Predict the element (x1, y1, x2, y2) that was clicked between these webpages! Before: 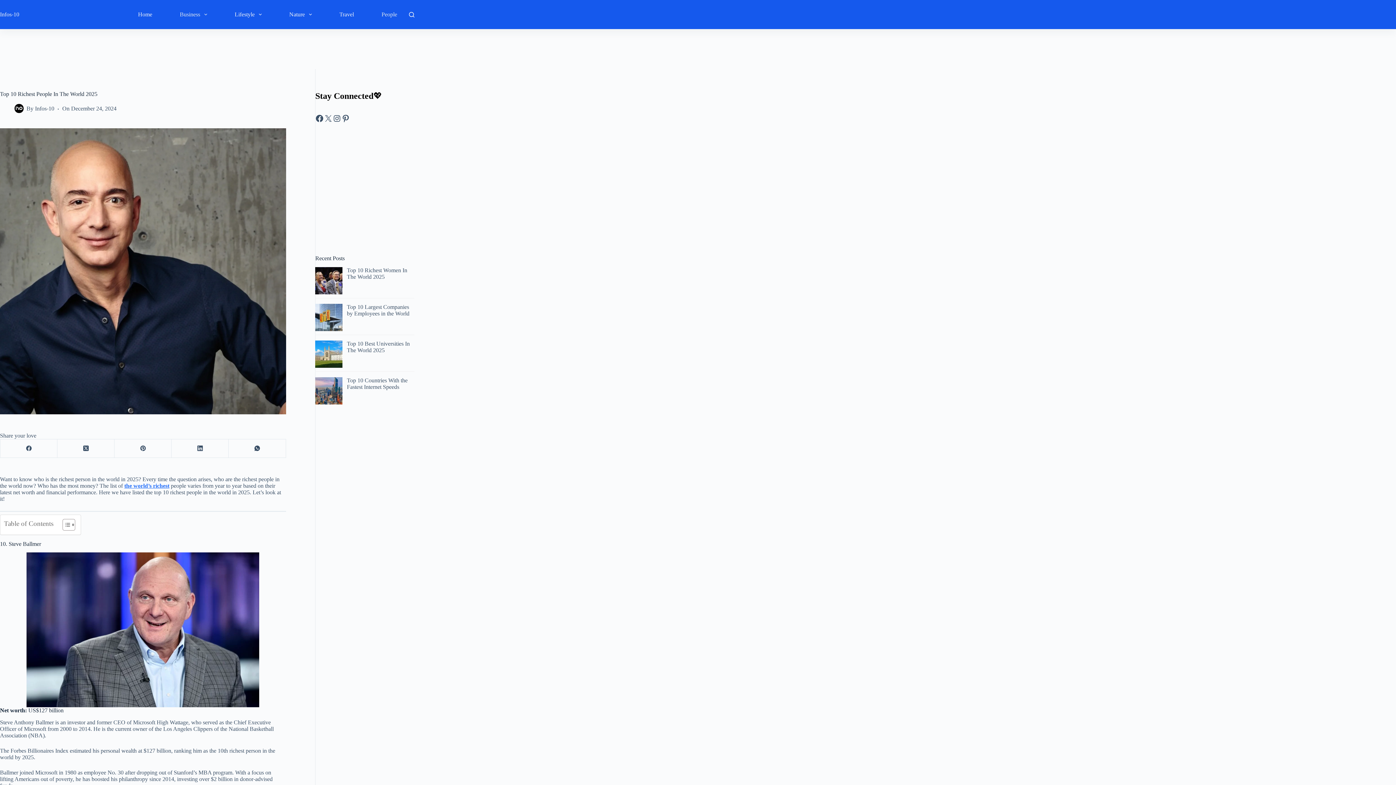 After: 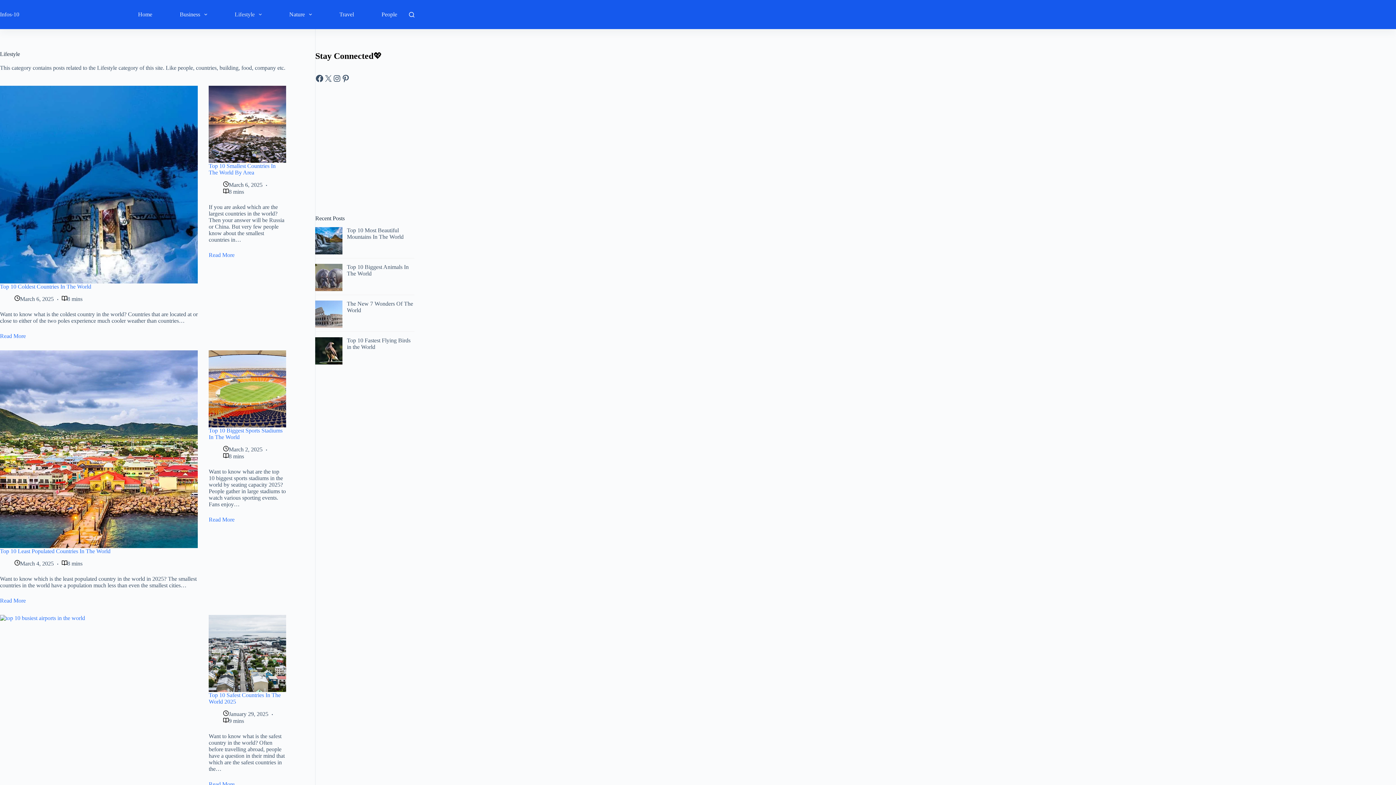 Action: bbox: (230, 0, 266, 29) label: Lifestyle